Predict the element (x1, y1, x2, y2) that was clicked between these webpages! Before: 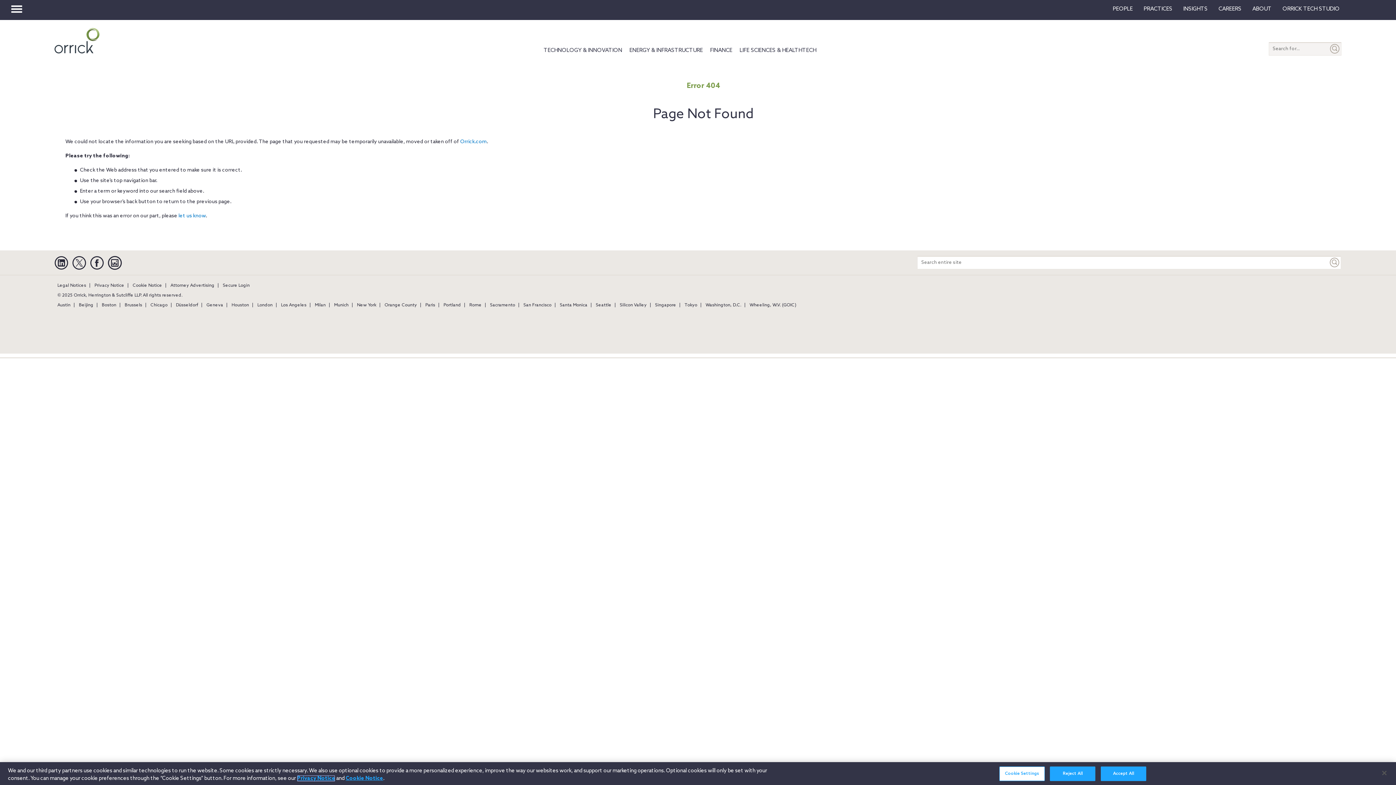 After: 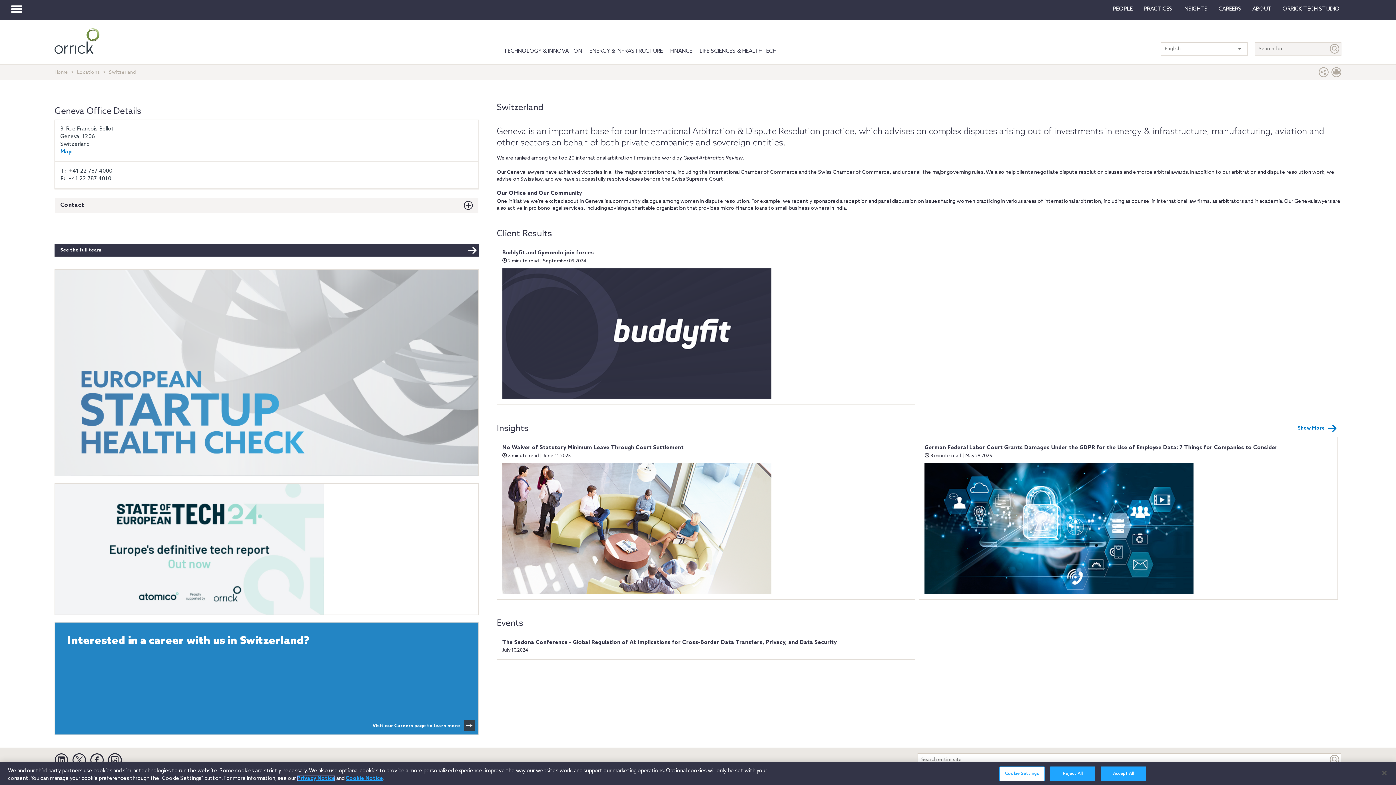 Action: label: Geneva bbox: (203, 302, 226, 308)